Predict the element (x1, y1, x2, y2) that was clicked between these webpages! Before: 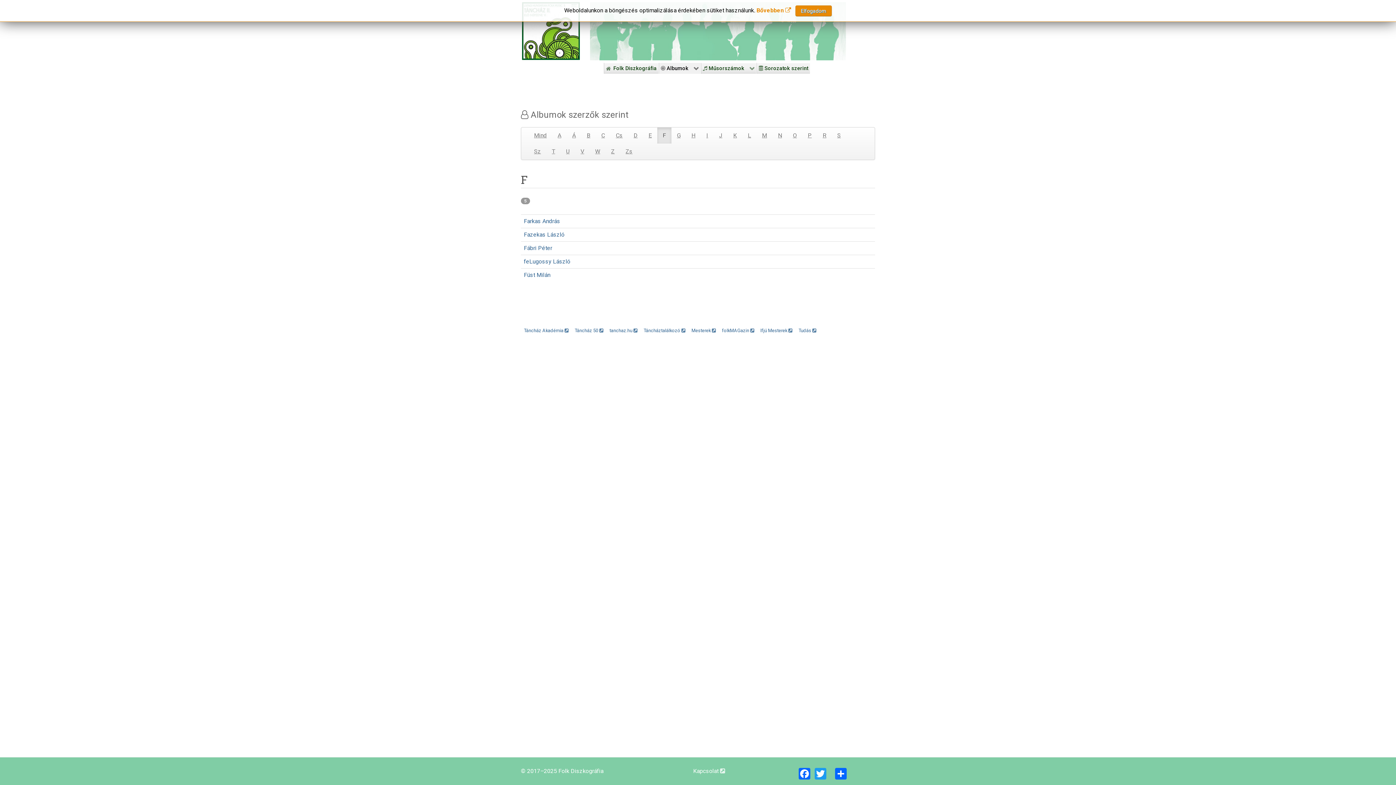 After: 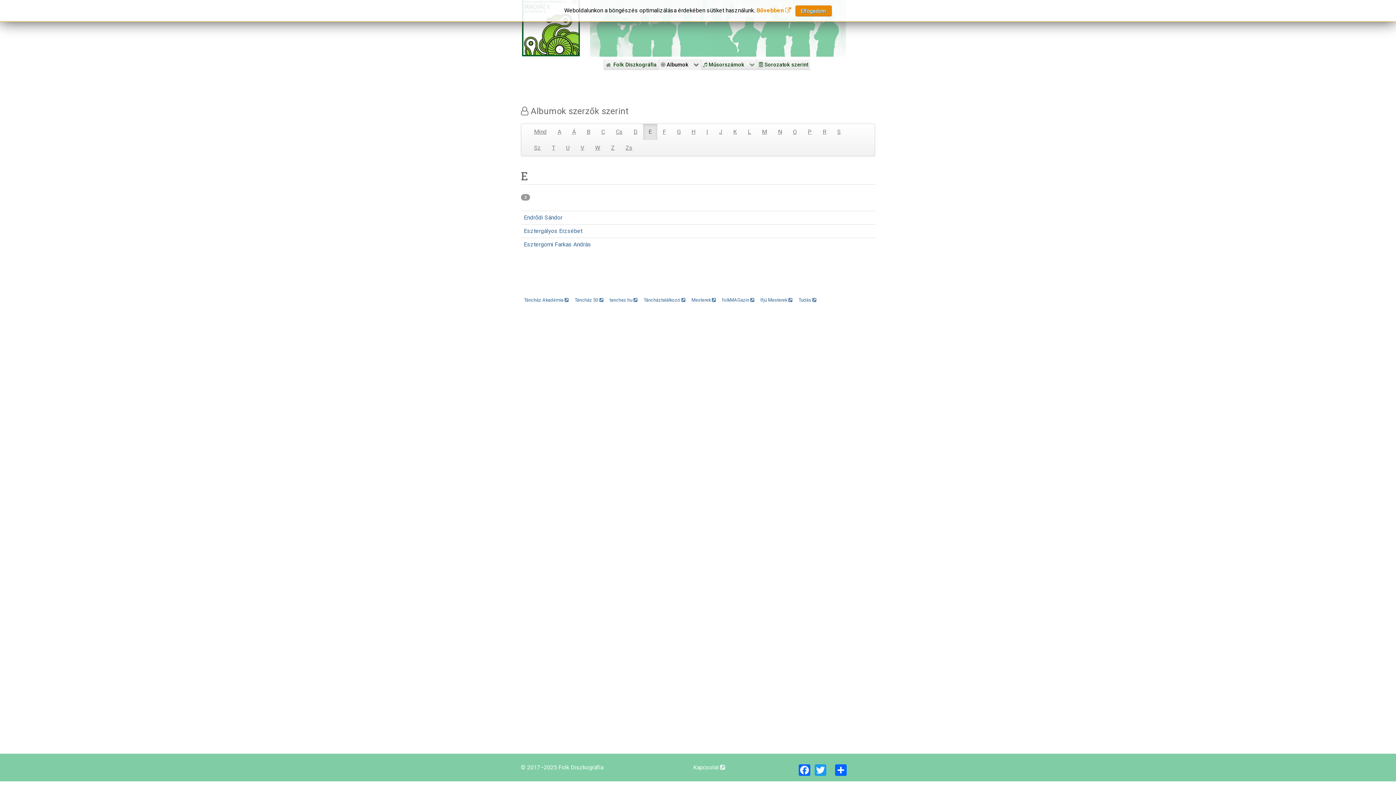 Action: label: E bbox: (643, 127, 657, 143)